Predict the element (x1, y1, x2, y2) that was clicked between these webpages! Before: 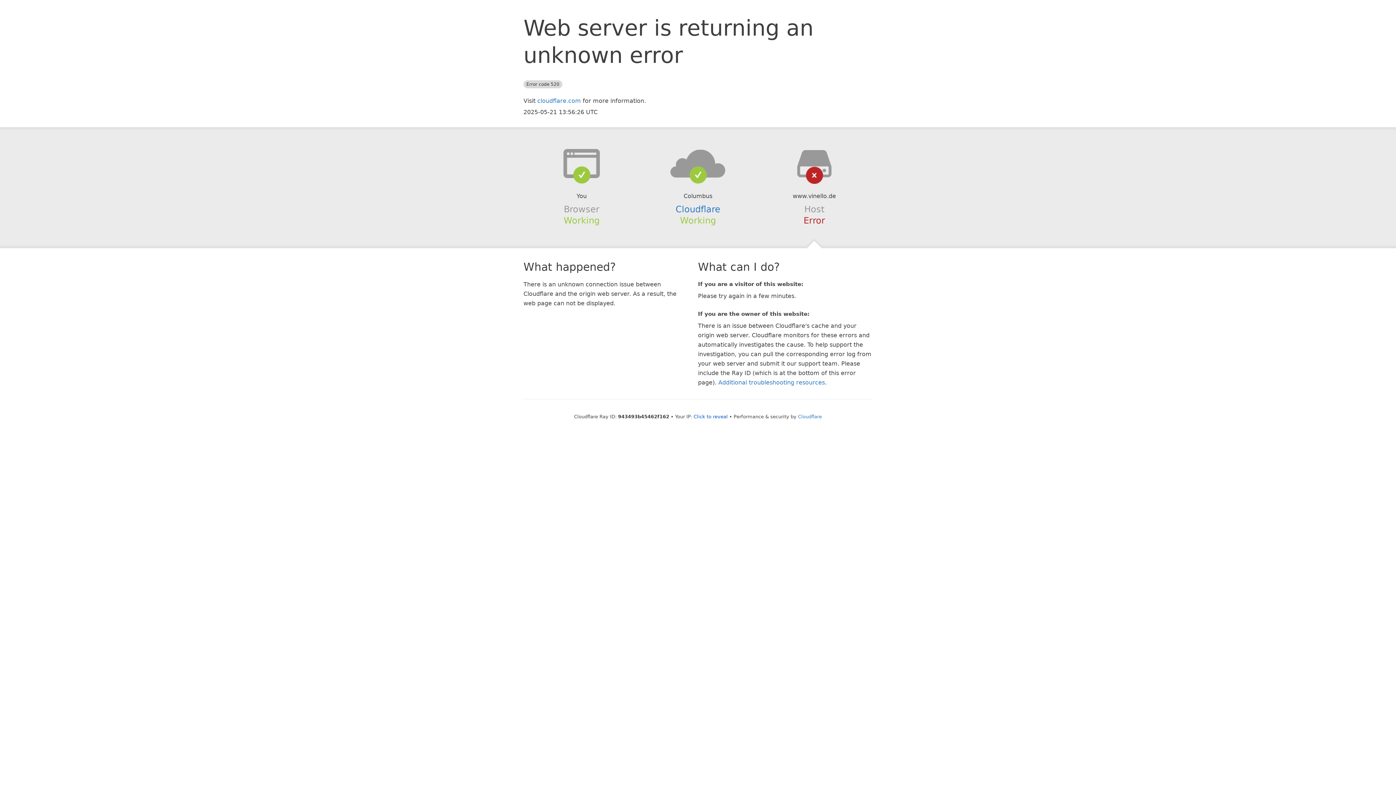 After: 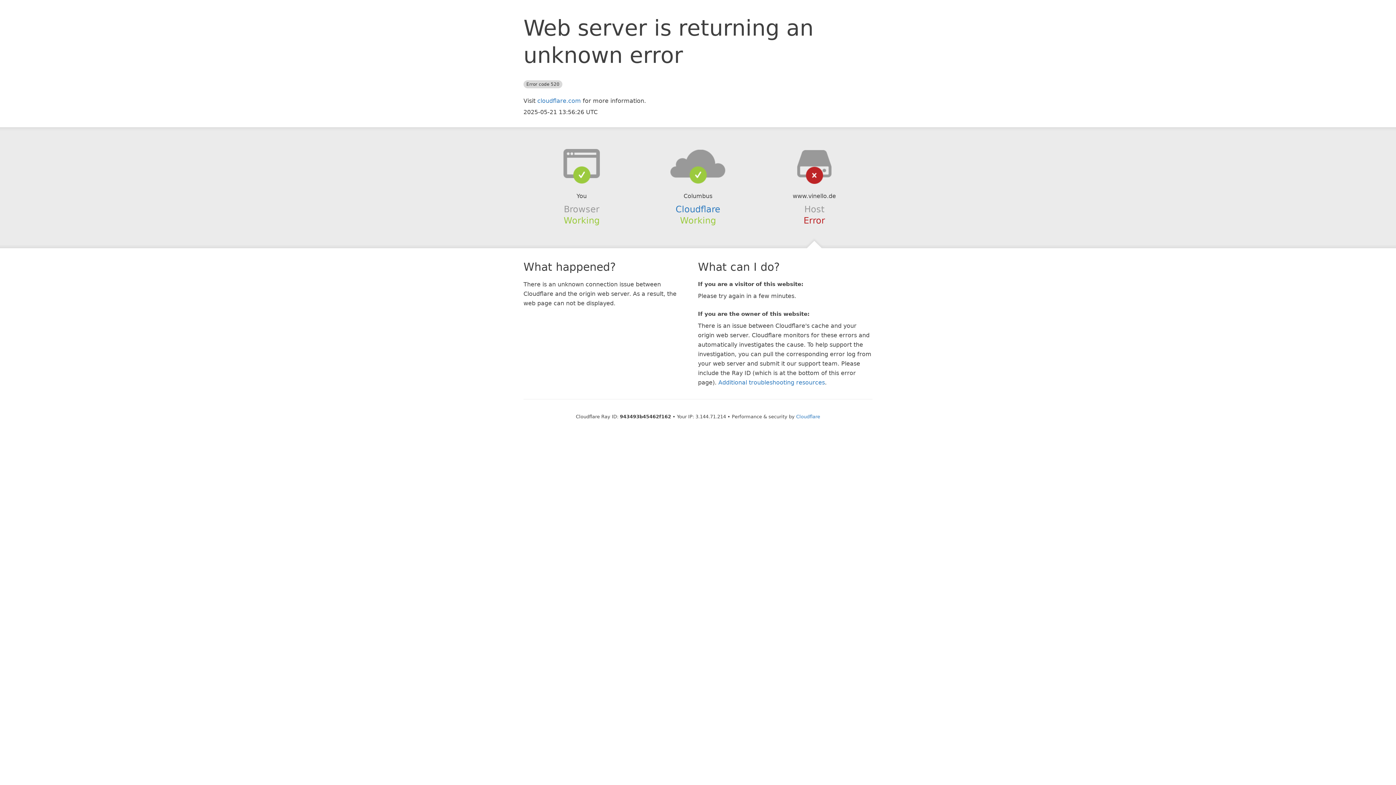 Action: bbox: (693, 414, 728, 419) label: Click to reveal